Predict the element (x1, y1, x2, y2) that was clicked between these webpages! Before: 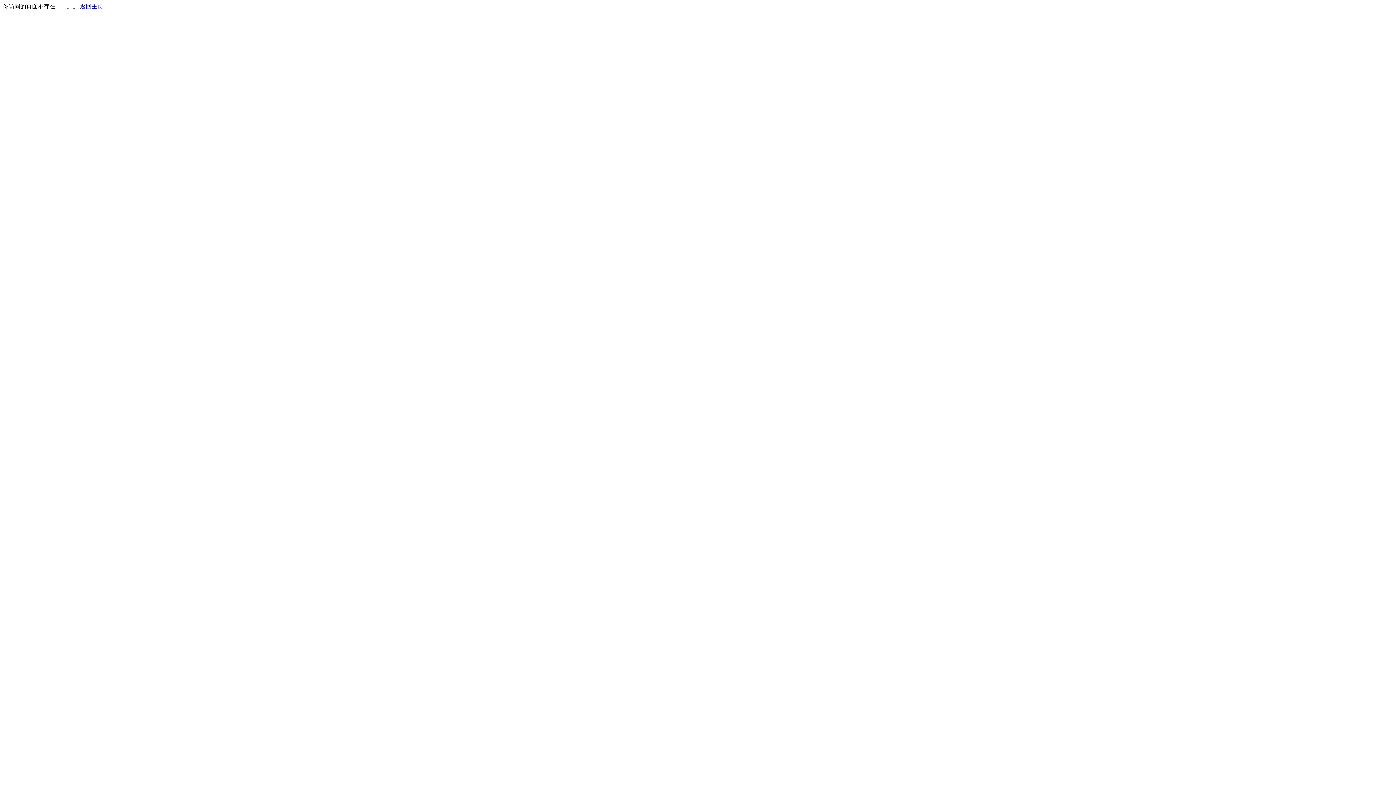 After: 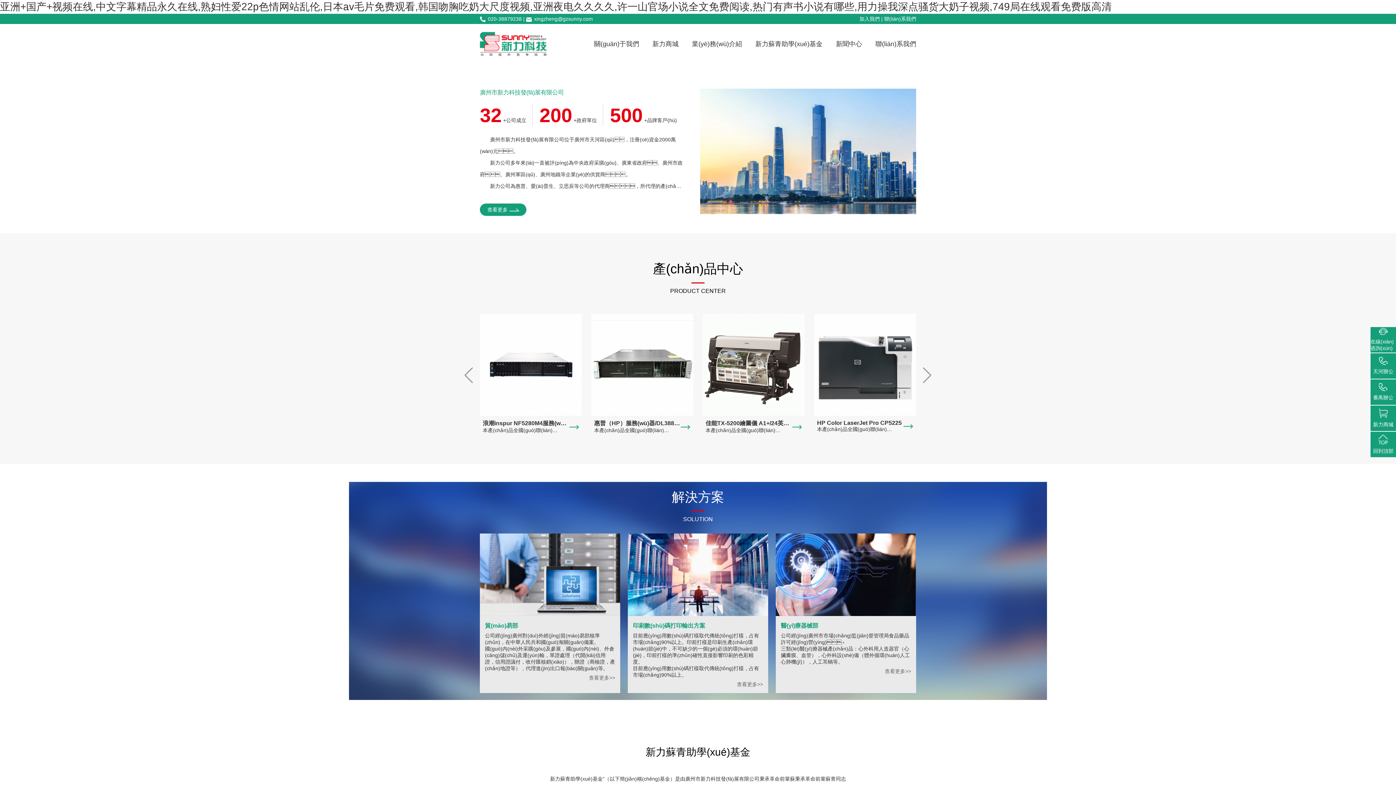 Action: label: 返回主页 bbox: (80, 3, 103, 9)